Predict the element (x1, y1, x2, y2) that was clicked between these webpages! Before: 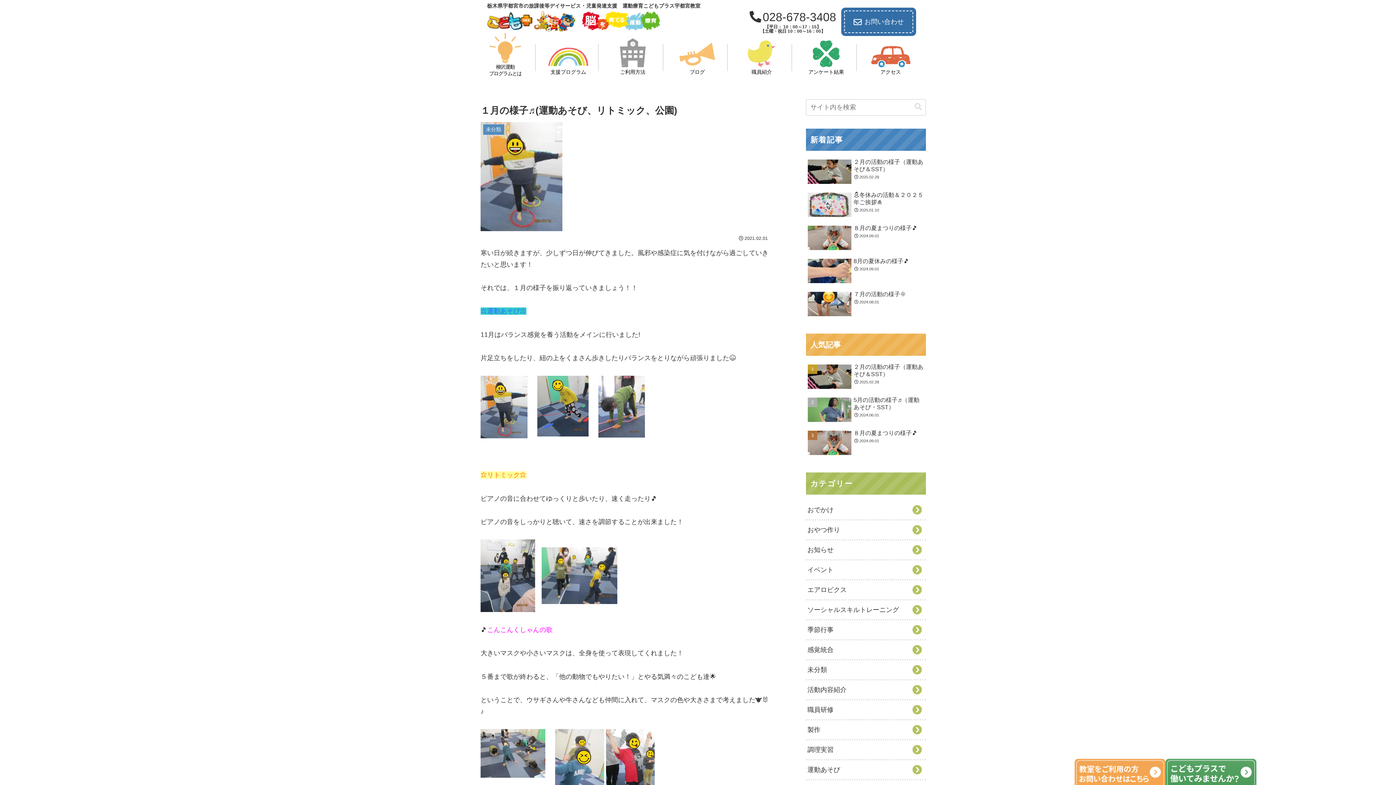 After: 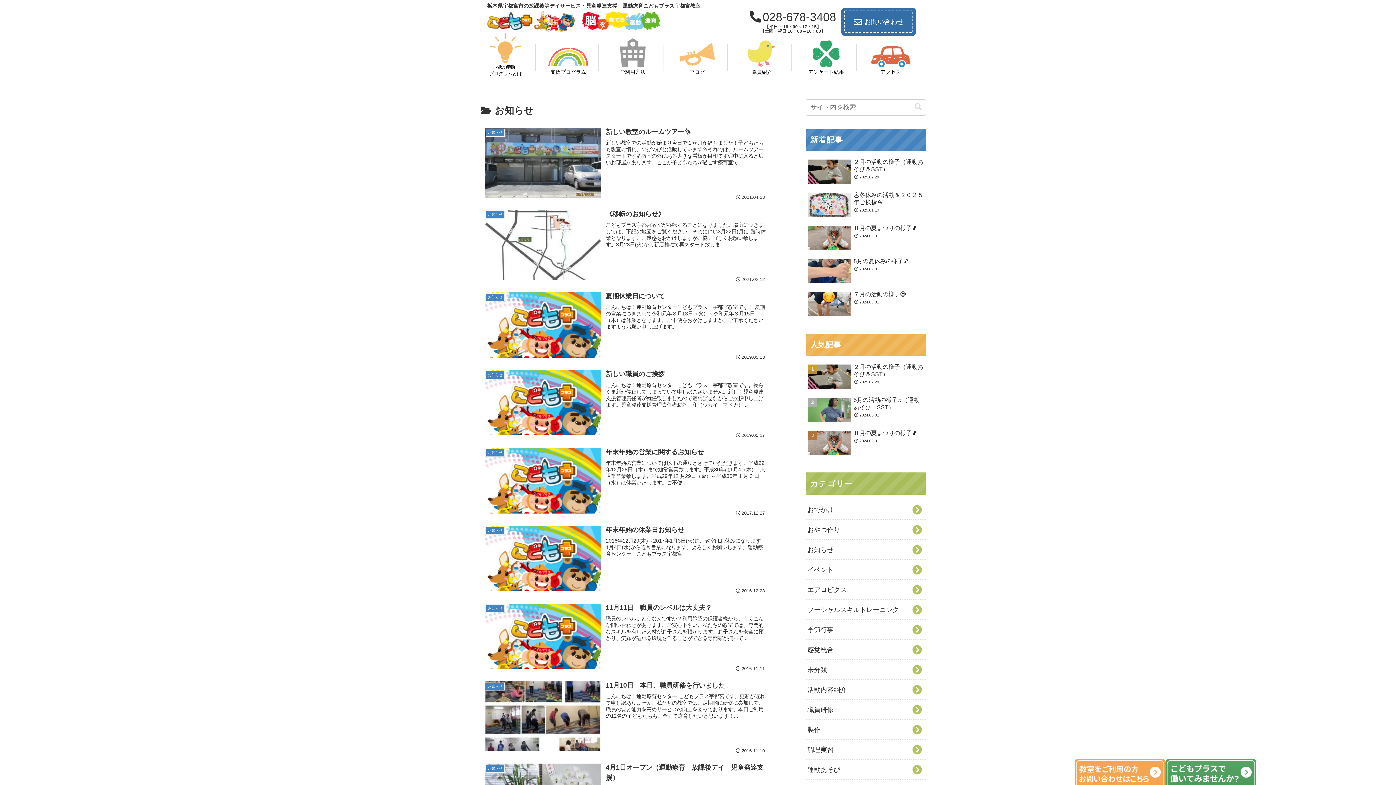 Action: label: お知らせ bbox: (806, 540, 926, 559)